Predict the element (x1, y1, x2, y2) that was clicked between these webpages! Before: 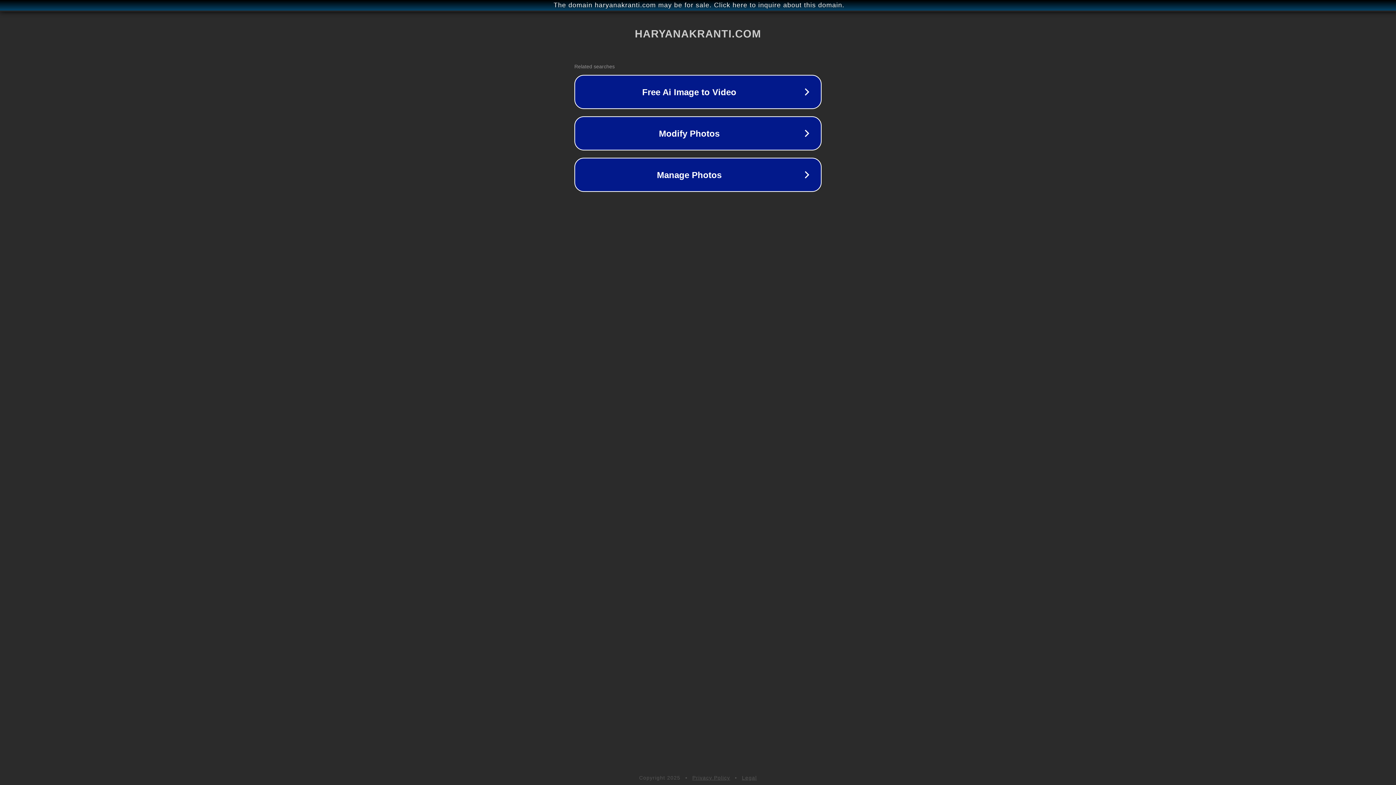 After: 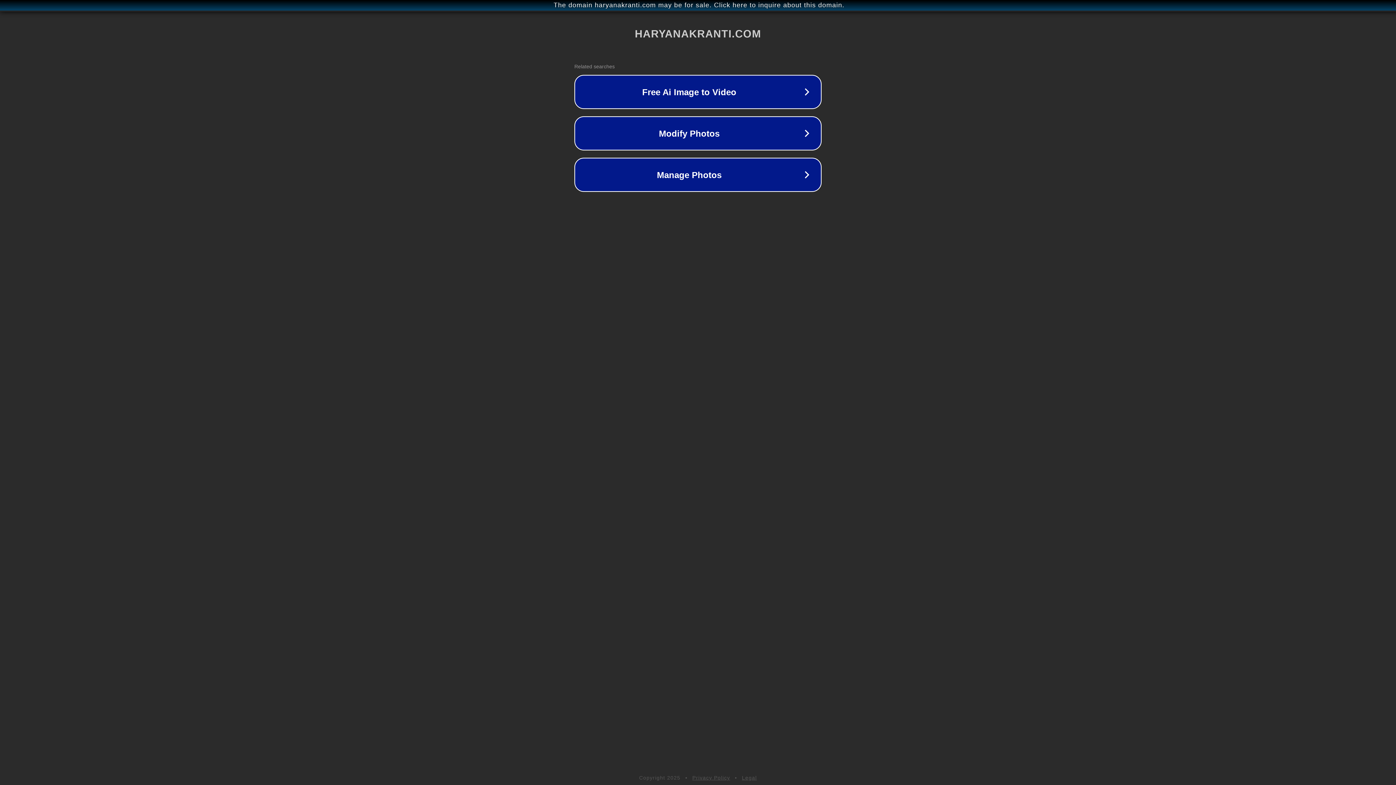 Action: label: Legal bbox: (742, 775, 757, 781)